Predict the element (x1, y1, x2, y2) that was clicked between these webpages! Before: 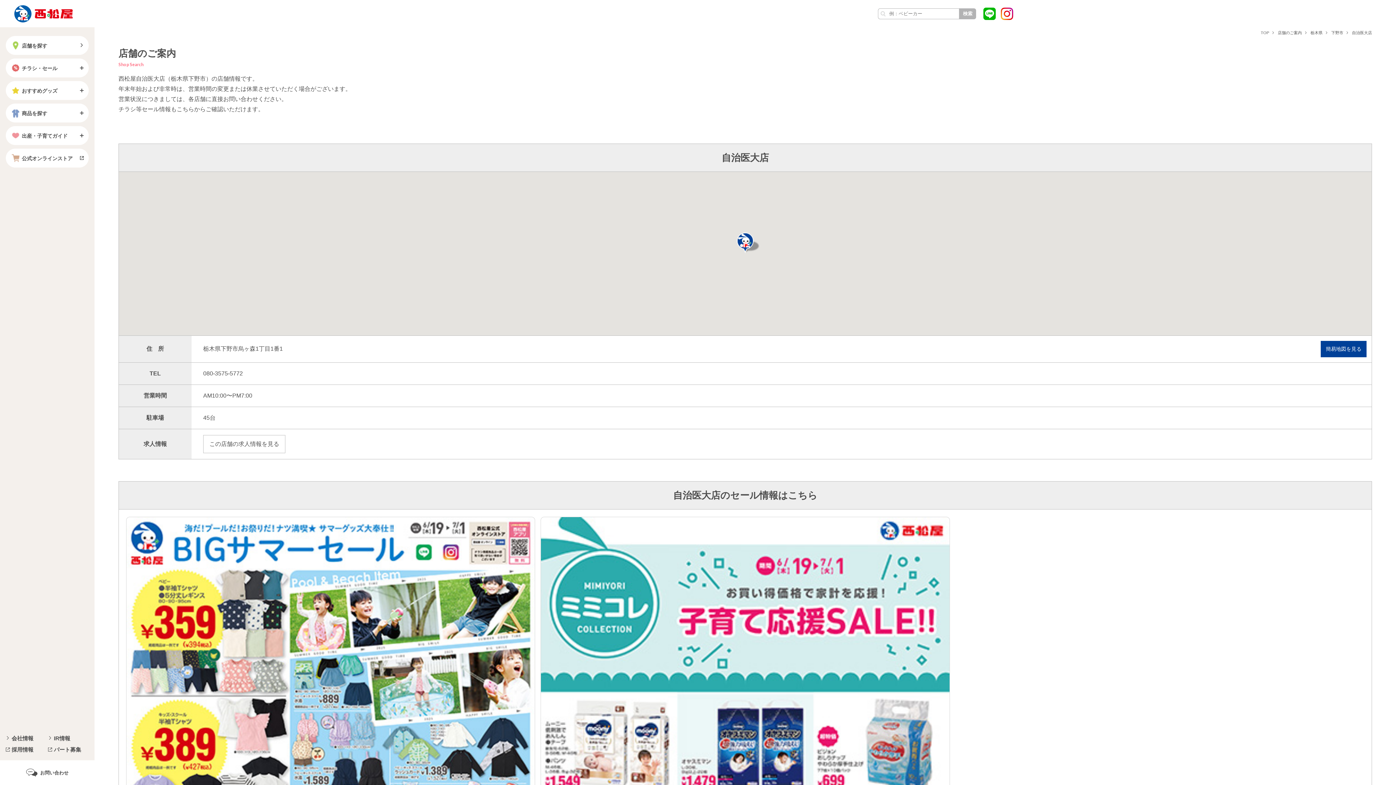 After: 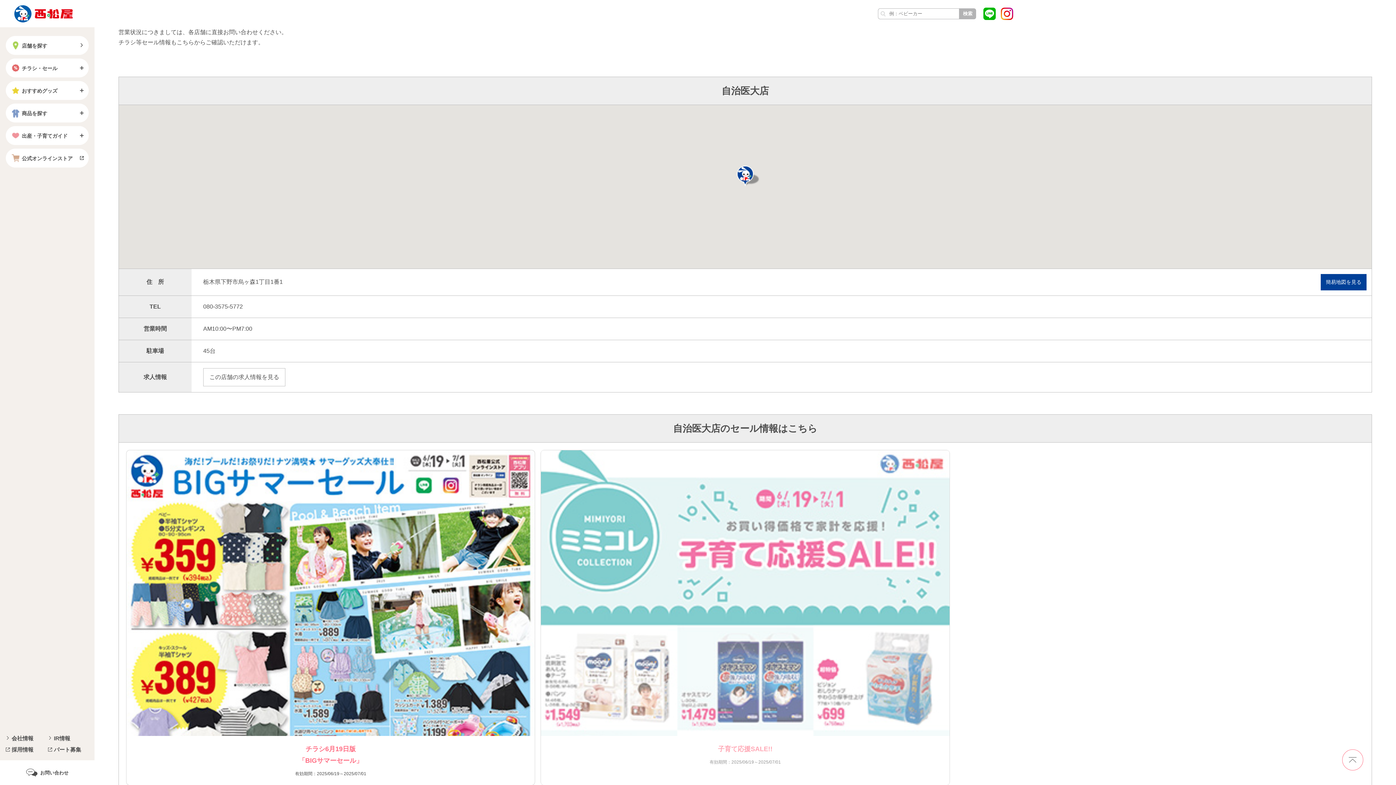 Action: bbox: (541, 517, 949, 852)